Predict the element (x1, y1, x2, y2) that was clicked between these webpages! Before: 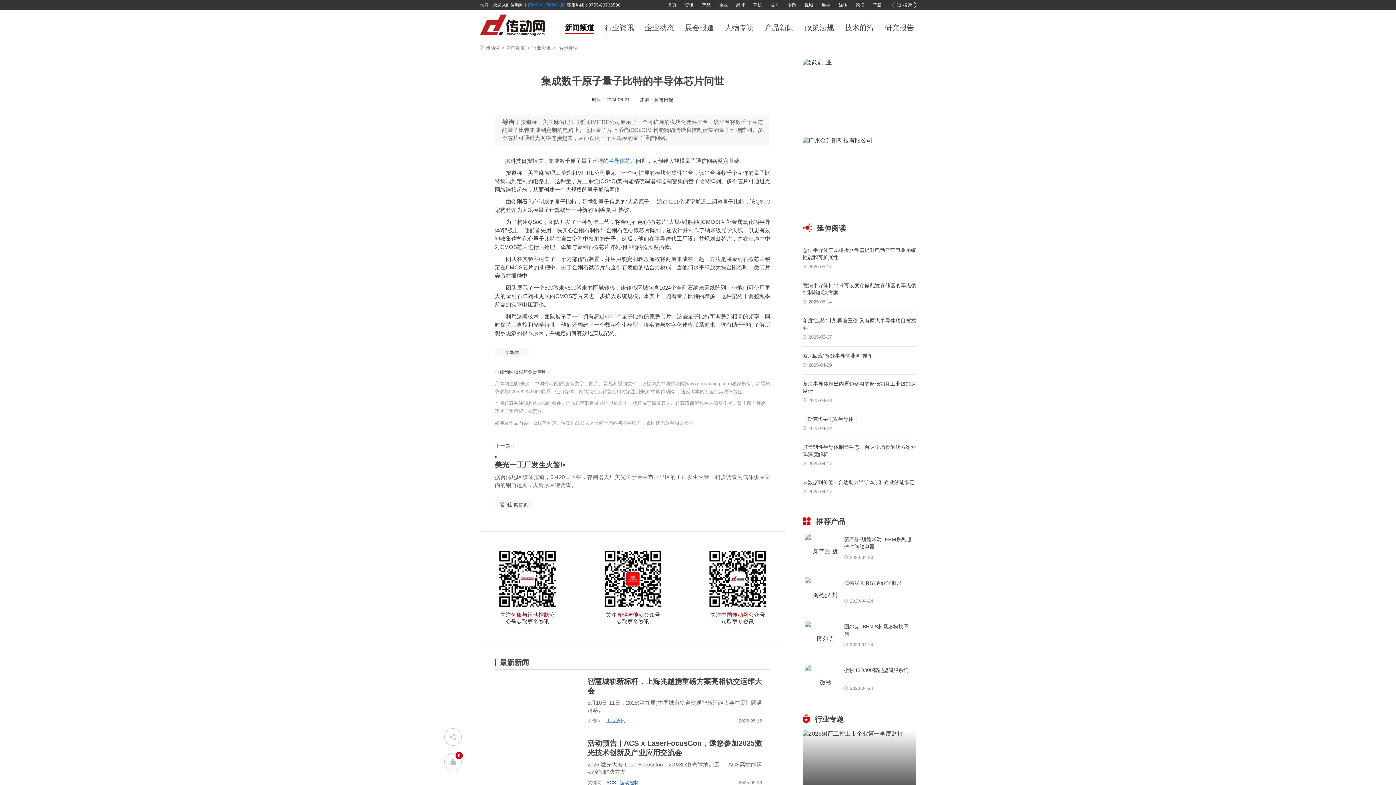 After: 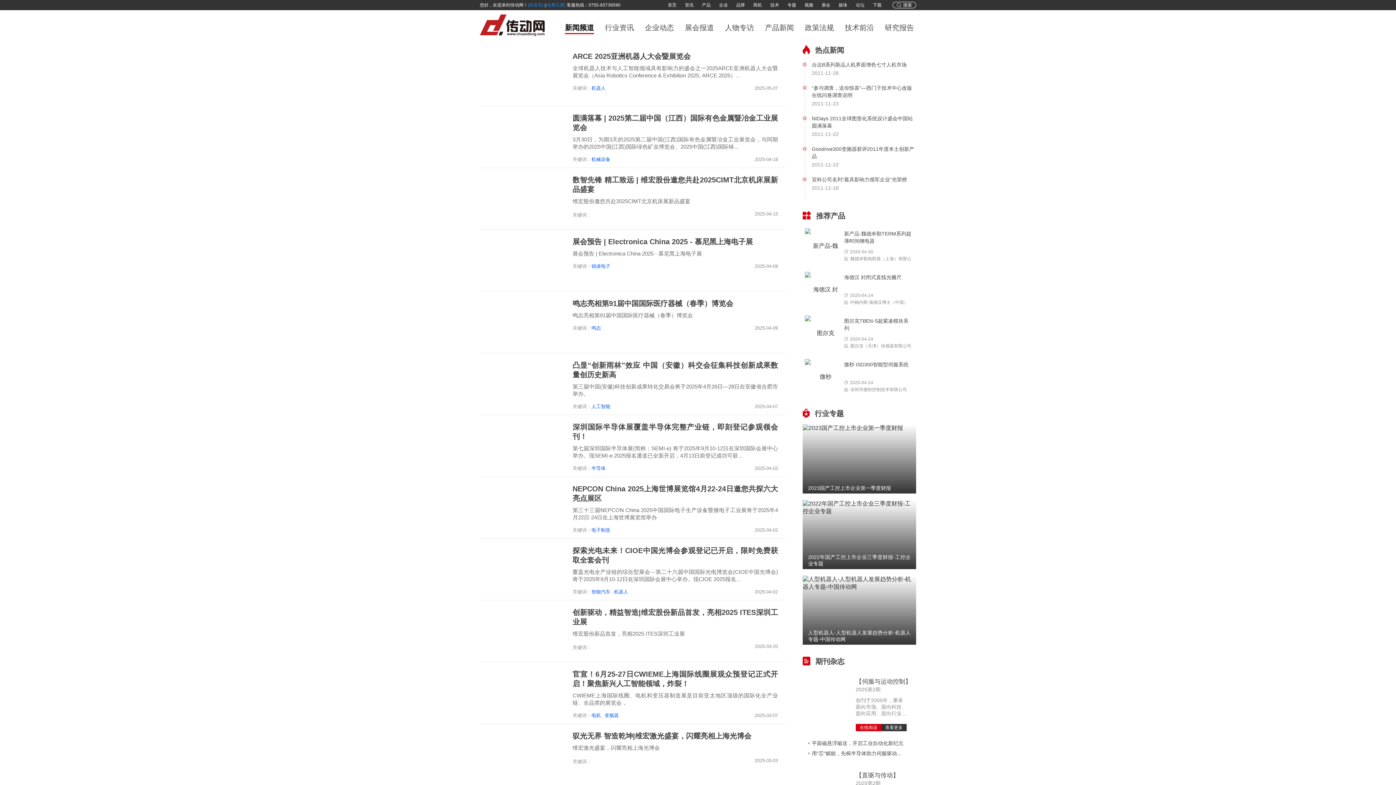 Action: bbox: (685, 23, 714, 31) label: 展会报道